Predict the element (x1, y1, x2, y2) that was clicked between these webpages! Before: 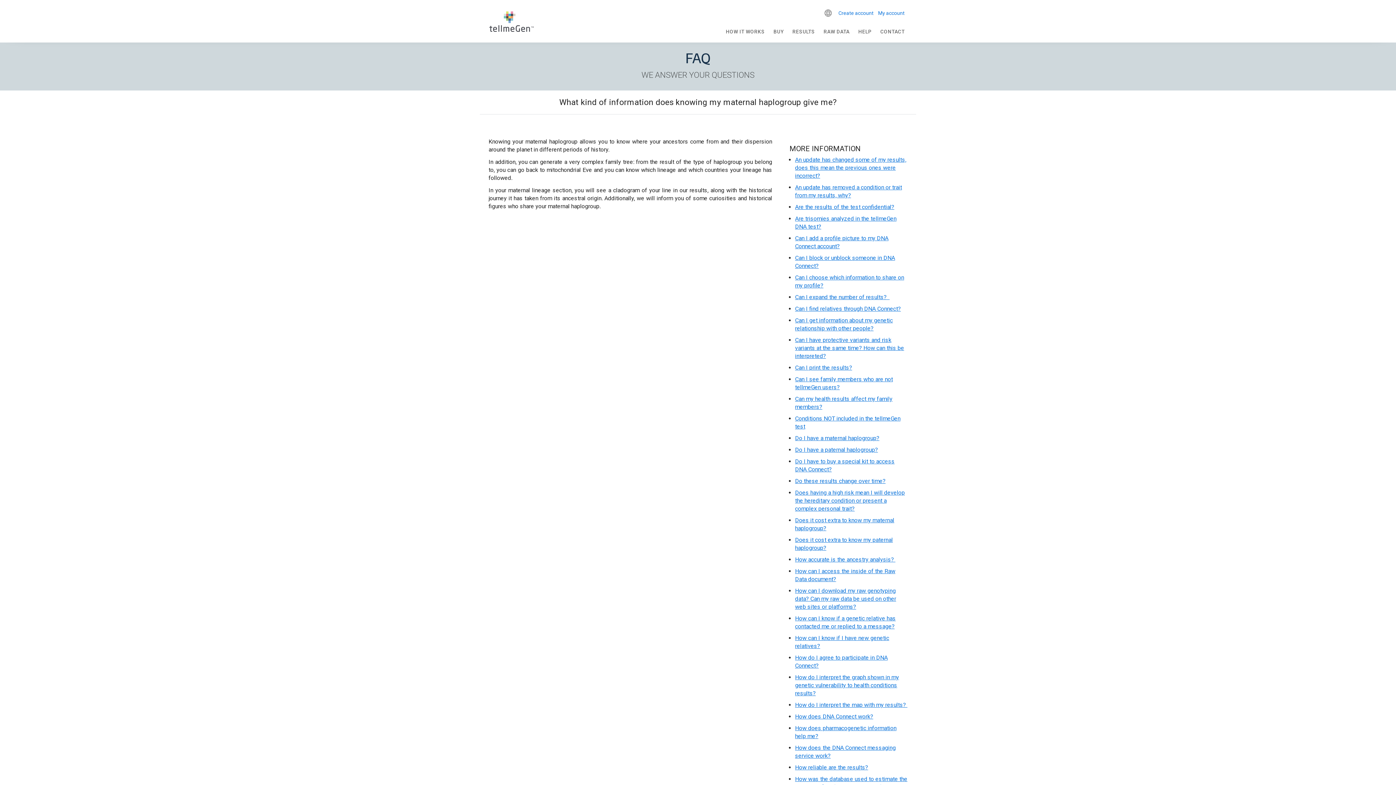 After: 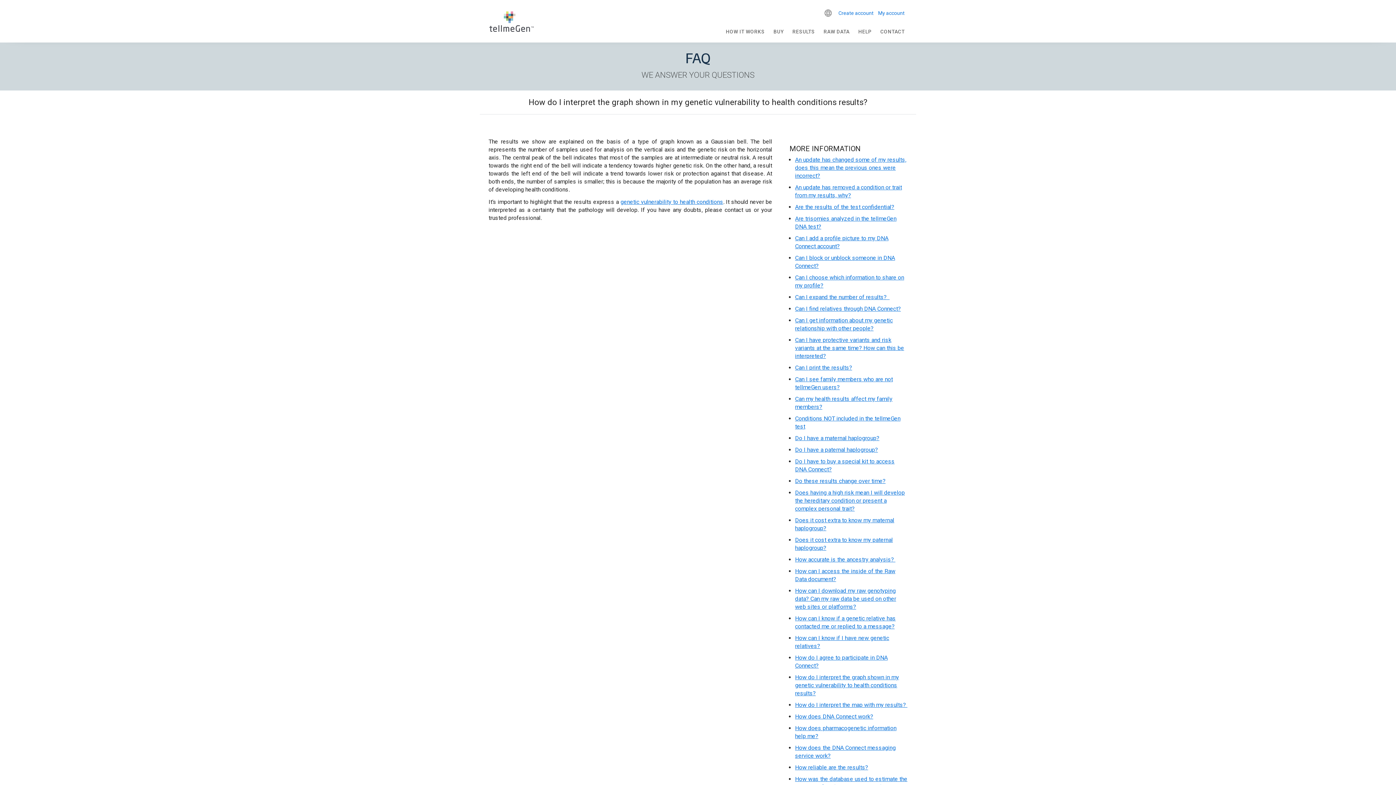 Action: bbox: (795, 674, 899, 697) label: How do I interpret the graph shown in my genetic vulnerability to health conditions results?